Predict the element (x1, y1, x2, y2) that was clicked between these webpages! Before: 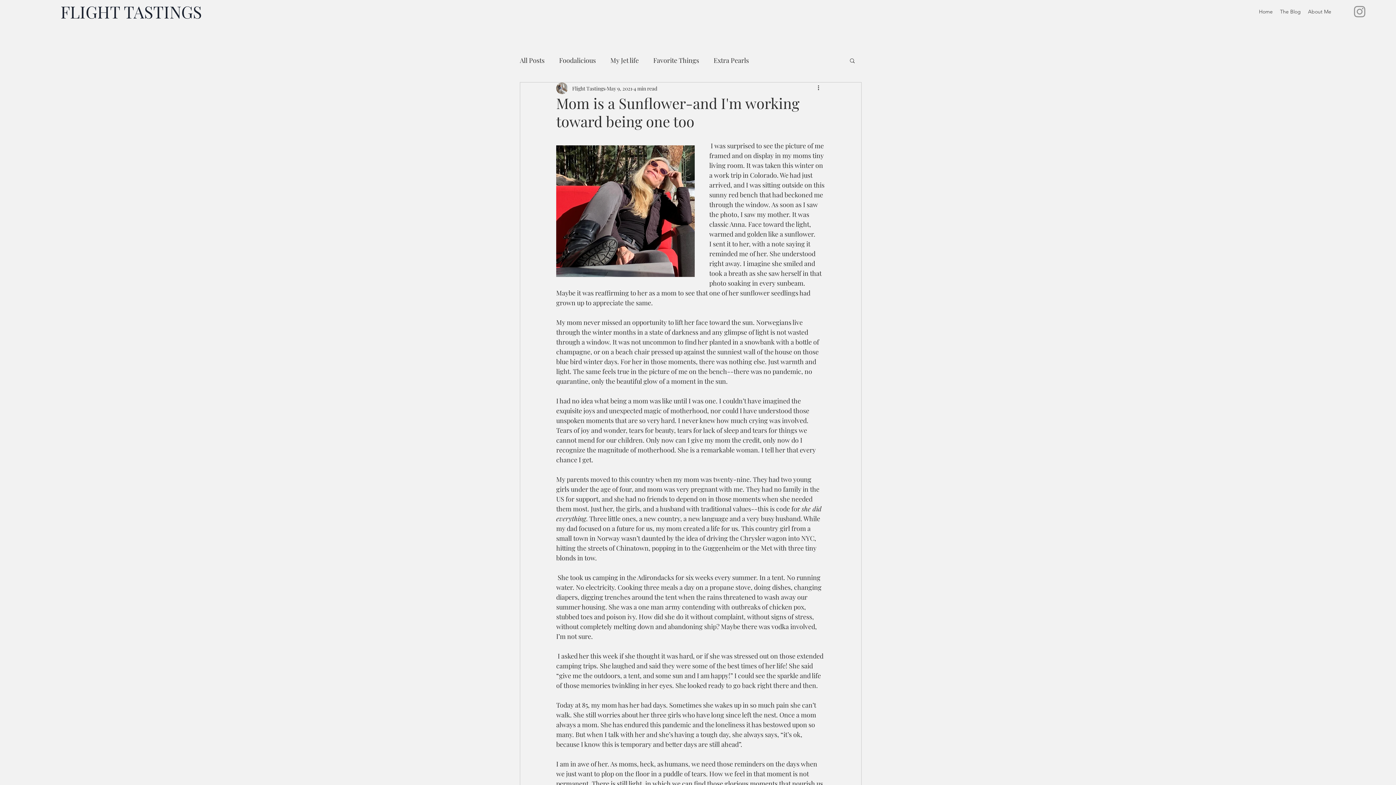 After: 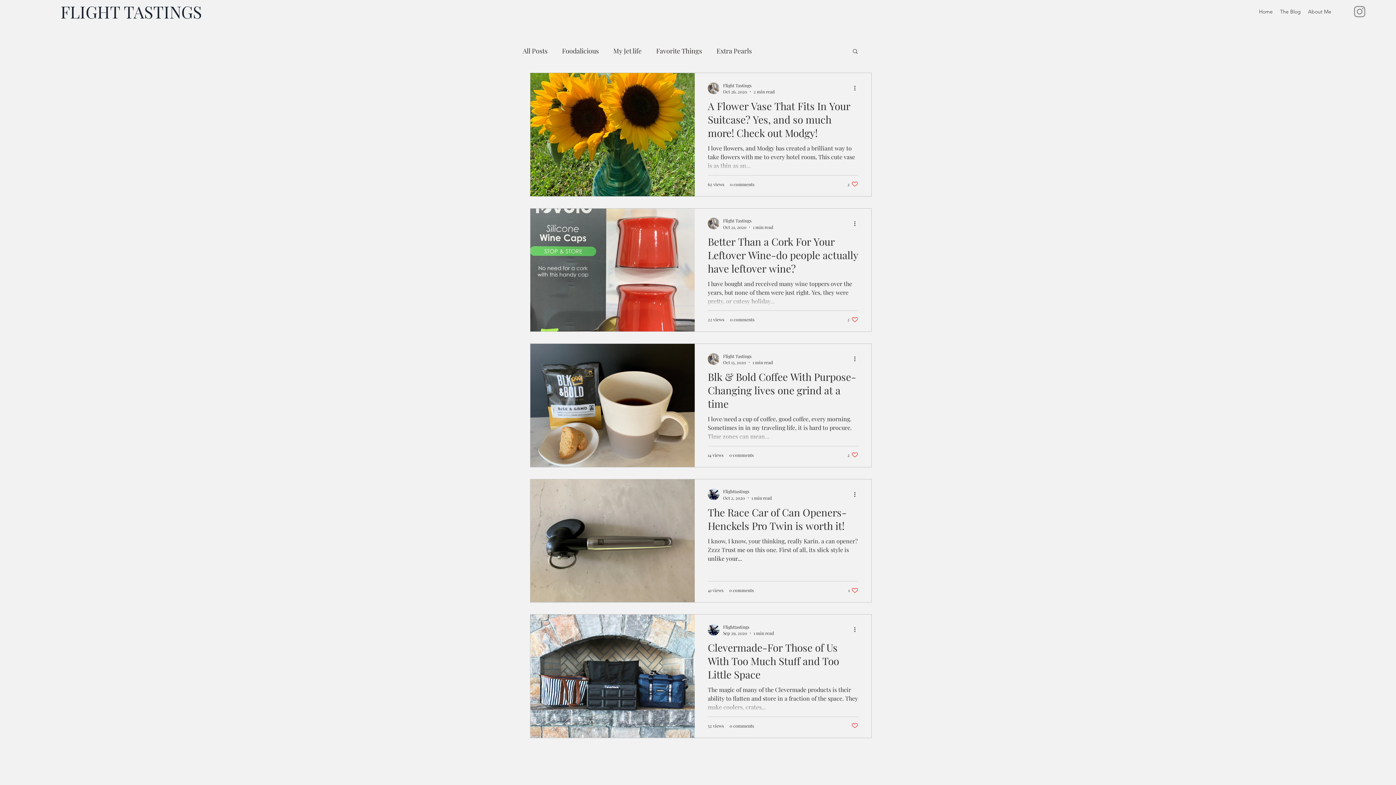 Action: bbox: (653, 54, 699, 66) label: Favorite Things